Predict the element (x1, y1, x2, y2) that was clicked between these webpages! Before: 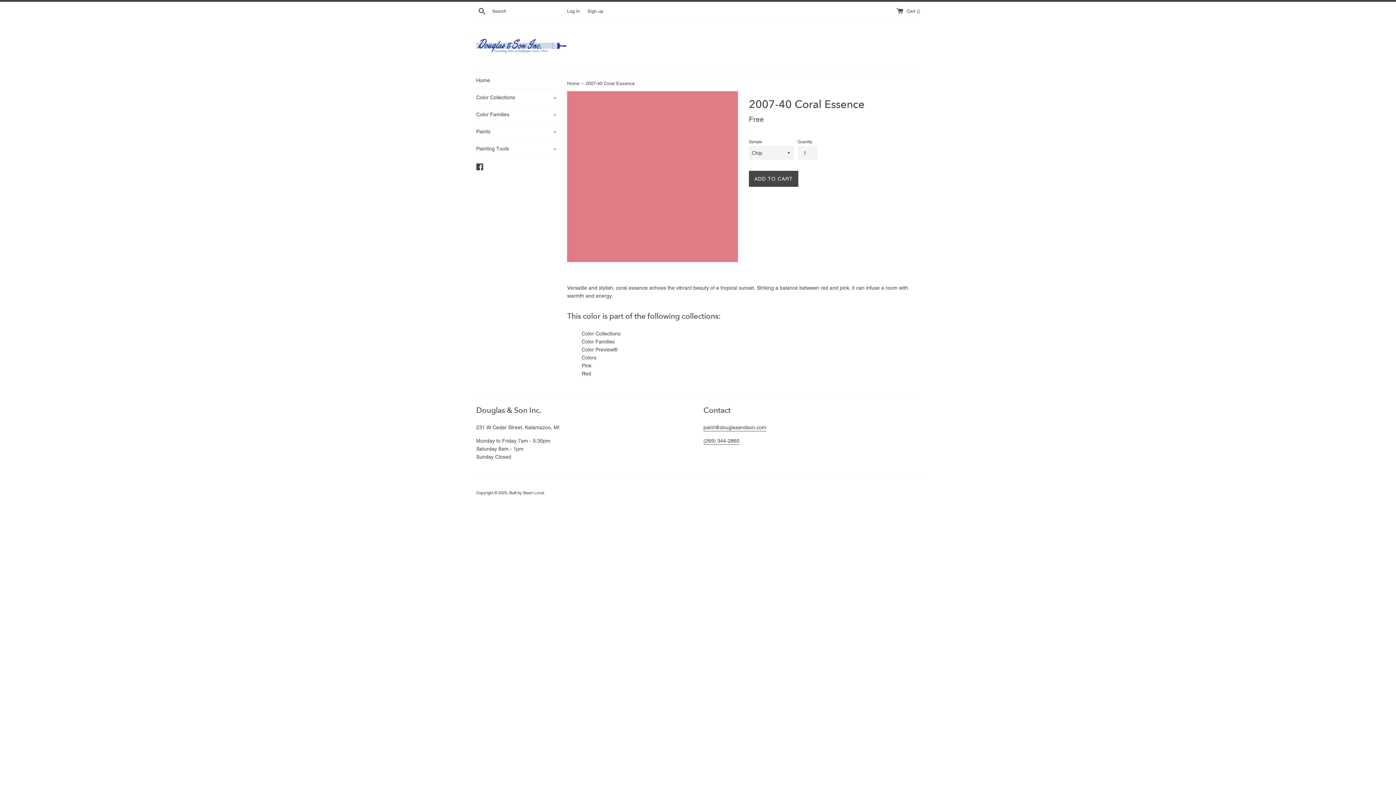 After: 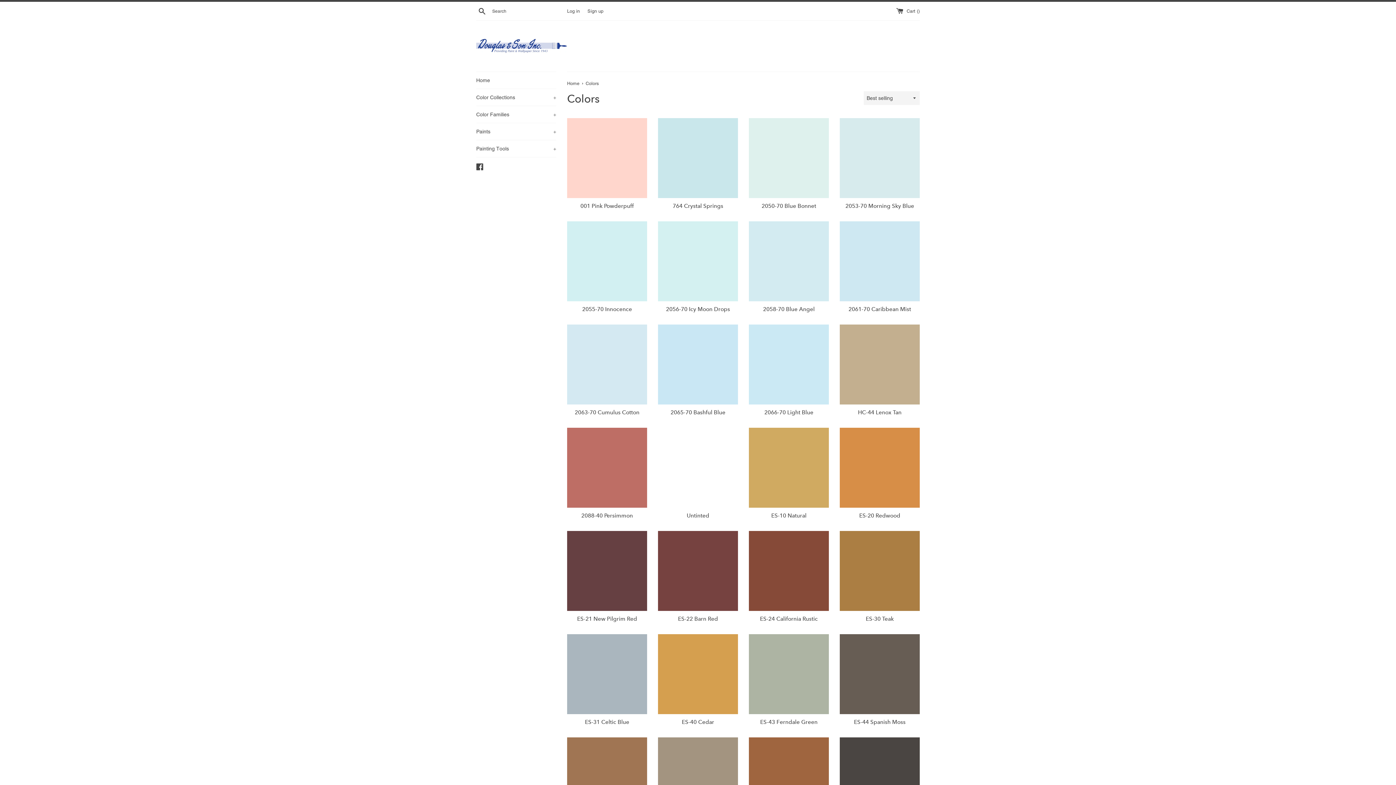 Action: bbox: (581, 354, 596, 360) label: Colors